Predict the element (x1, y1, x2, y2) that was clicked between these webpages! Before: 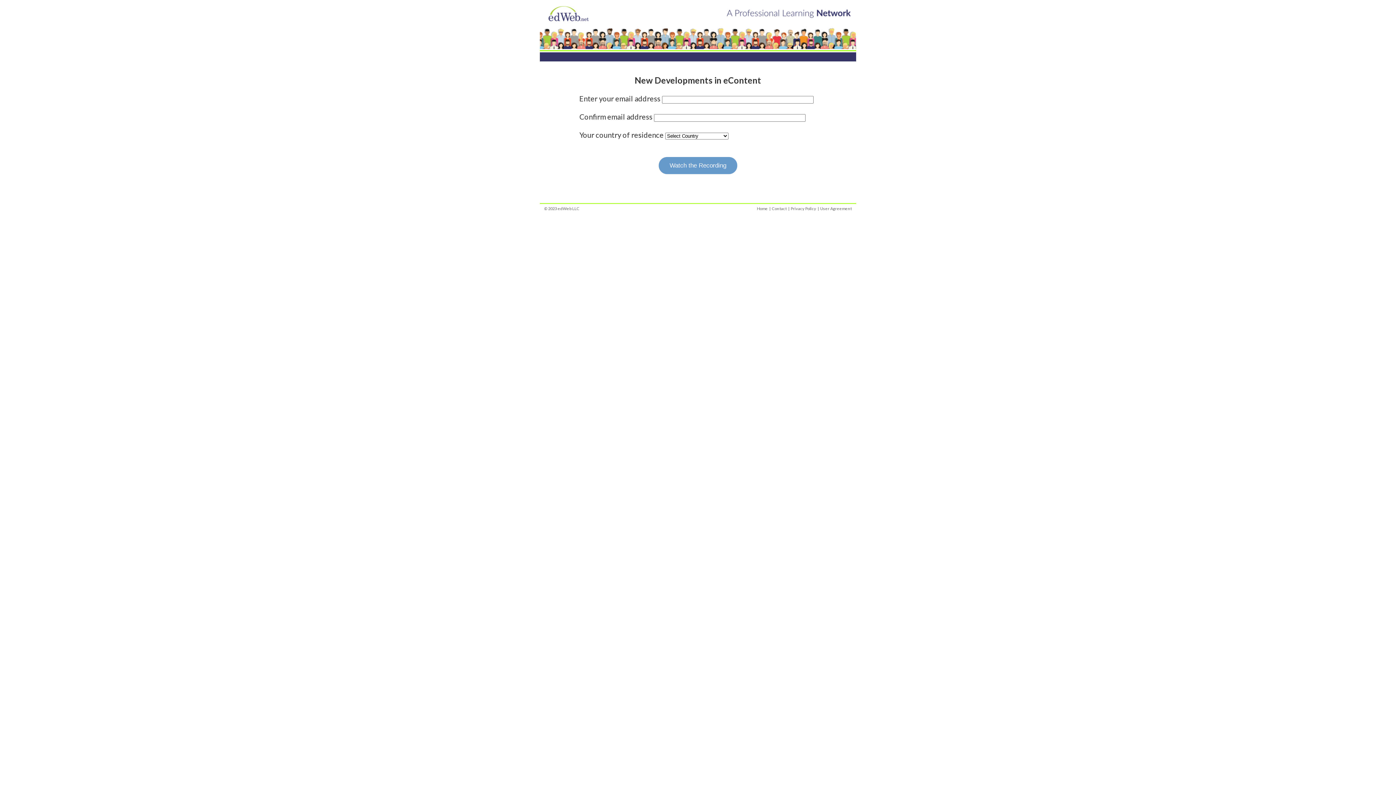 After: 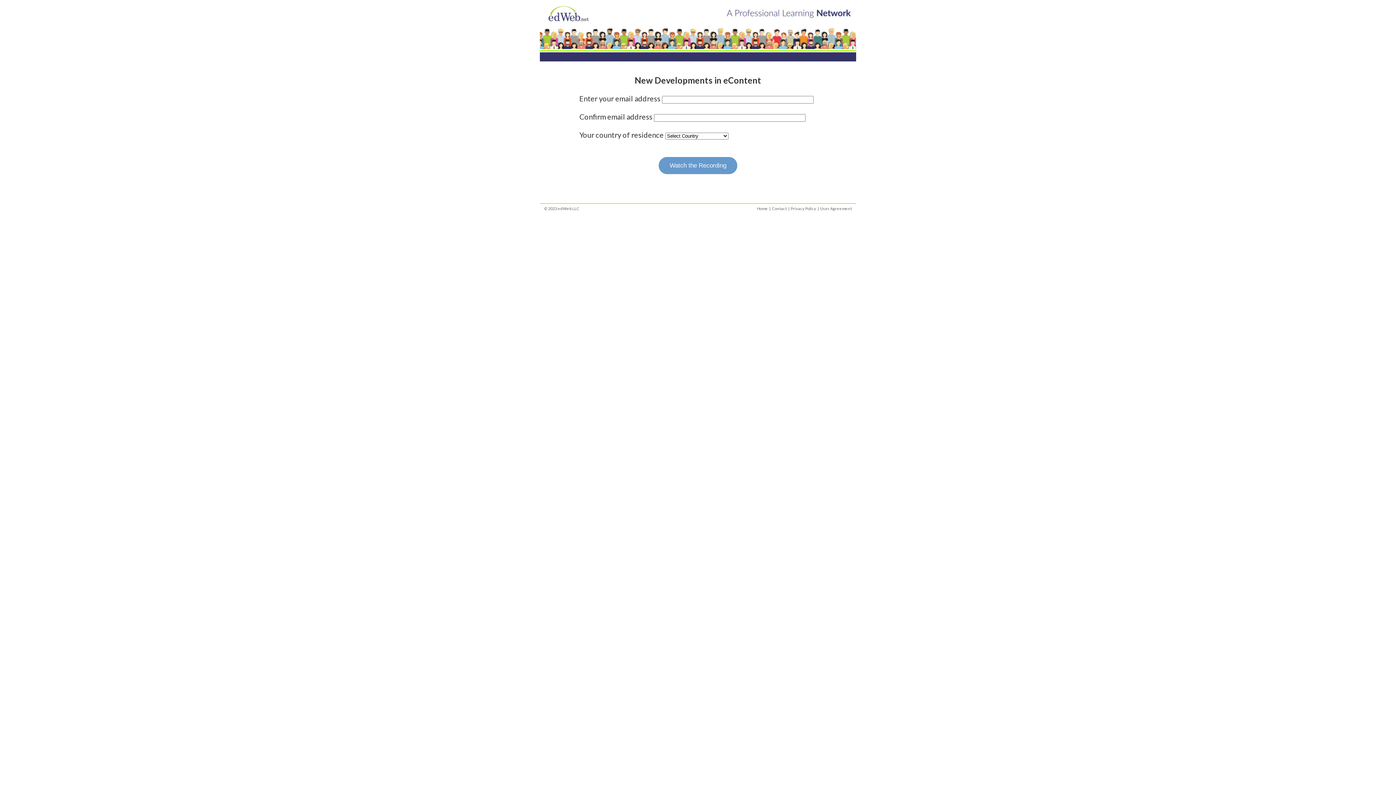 Action: bbox: (658, 157, 737, 174) label: Watch the Recording